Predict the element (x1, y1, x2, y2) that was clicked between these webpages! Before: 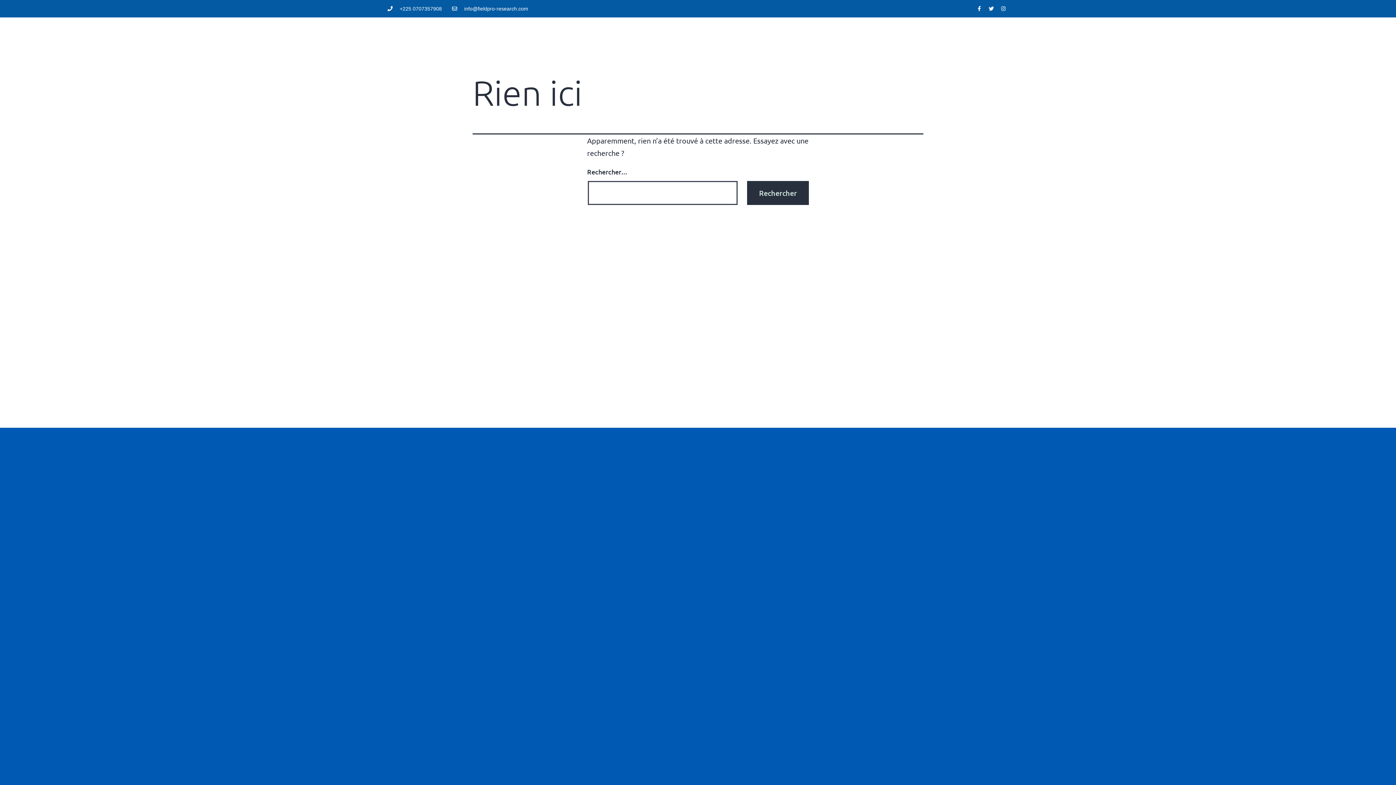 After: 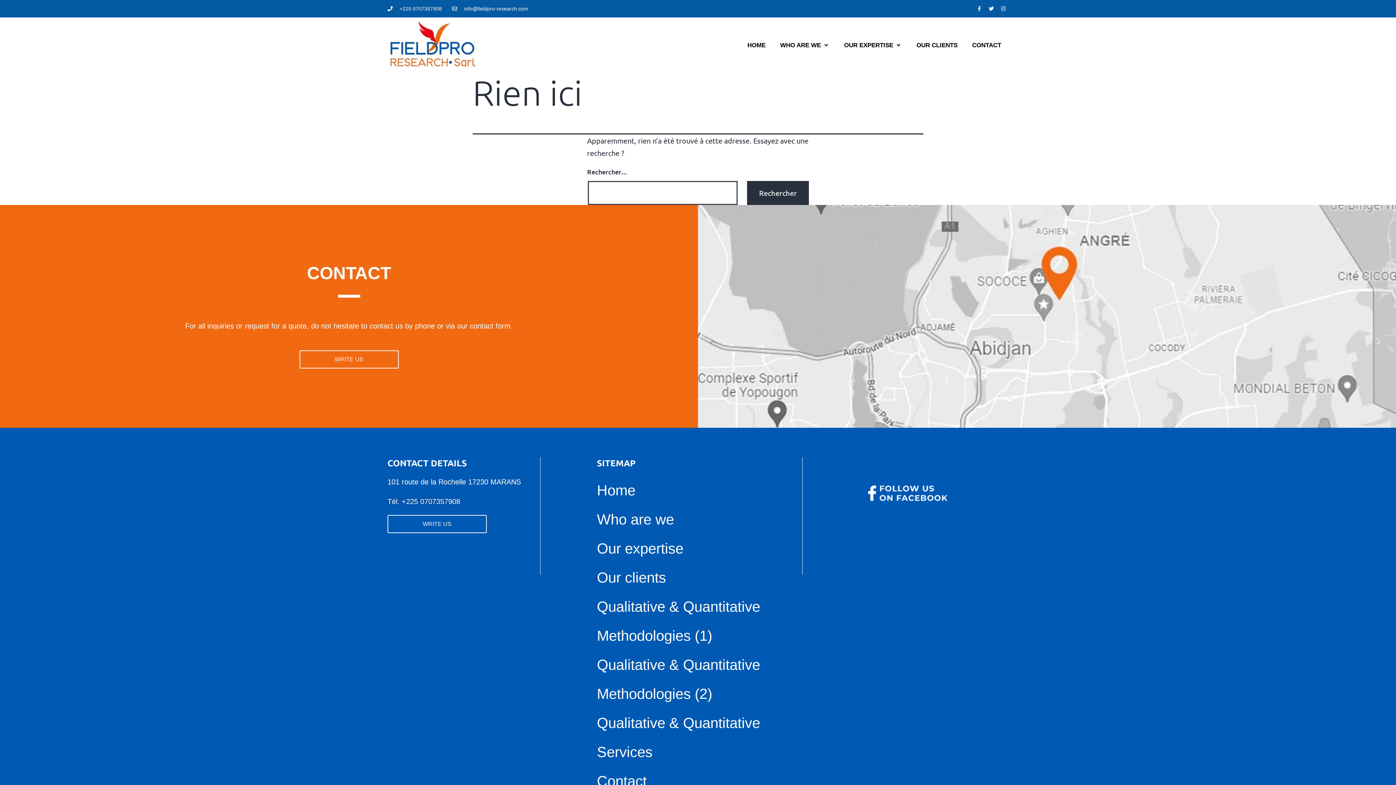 Action: bbox: (974, 3, 984, 13) label: Facebook-f